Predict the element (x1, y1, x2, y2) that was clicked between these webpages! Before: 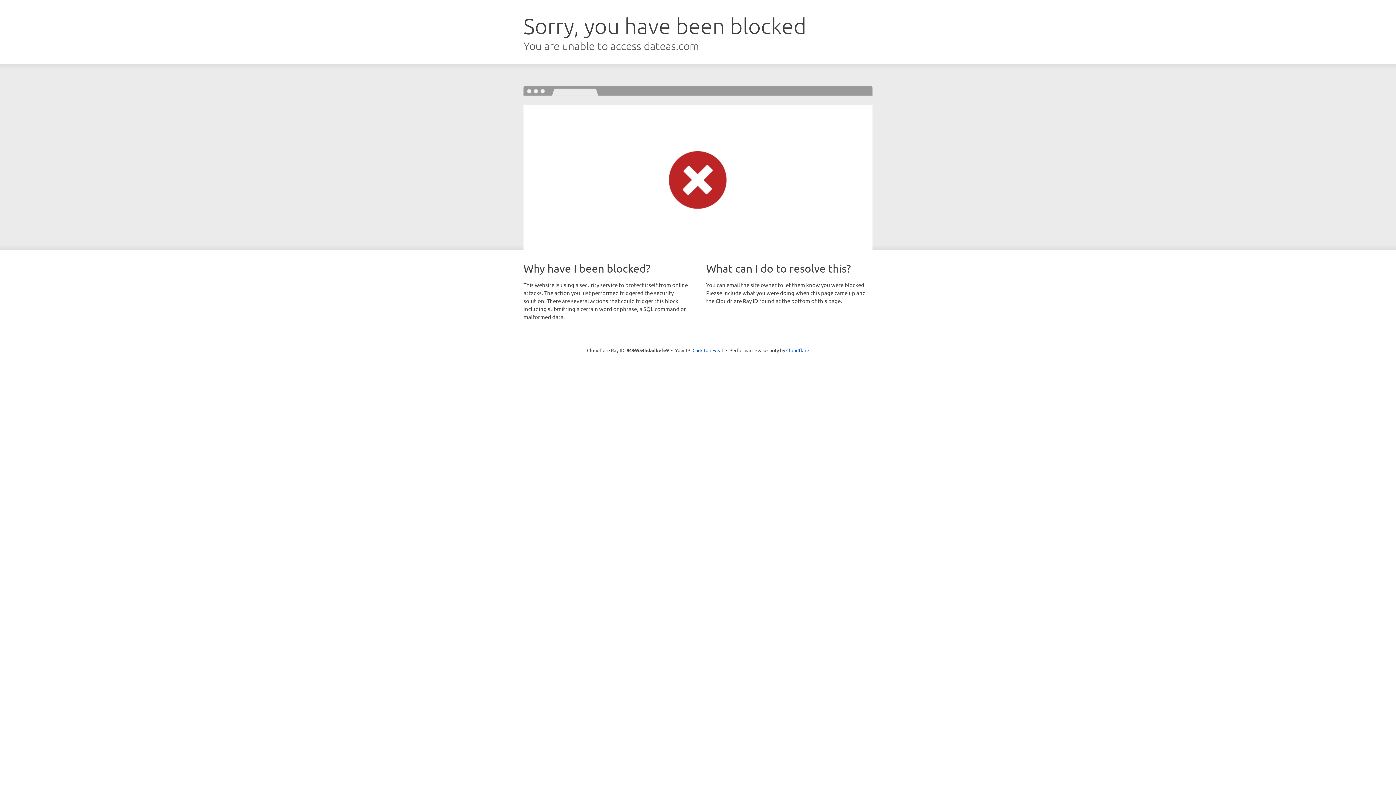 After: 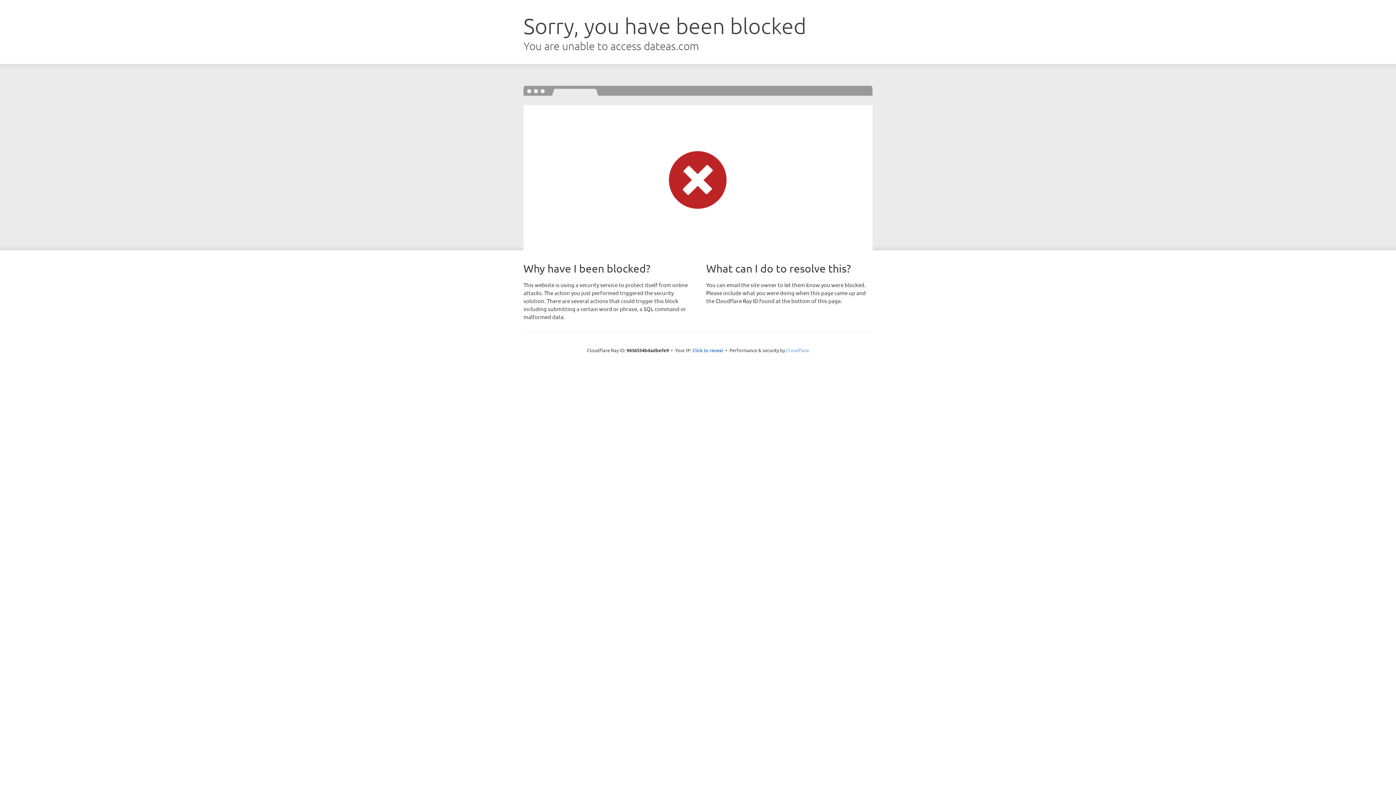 Action: bbox: (786, 347, 809, 353) label: Cloudflare